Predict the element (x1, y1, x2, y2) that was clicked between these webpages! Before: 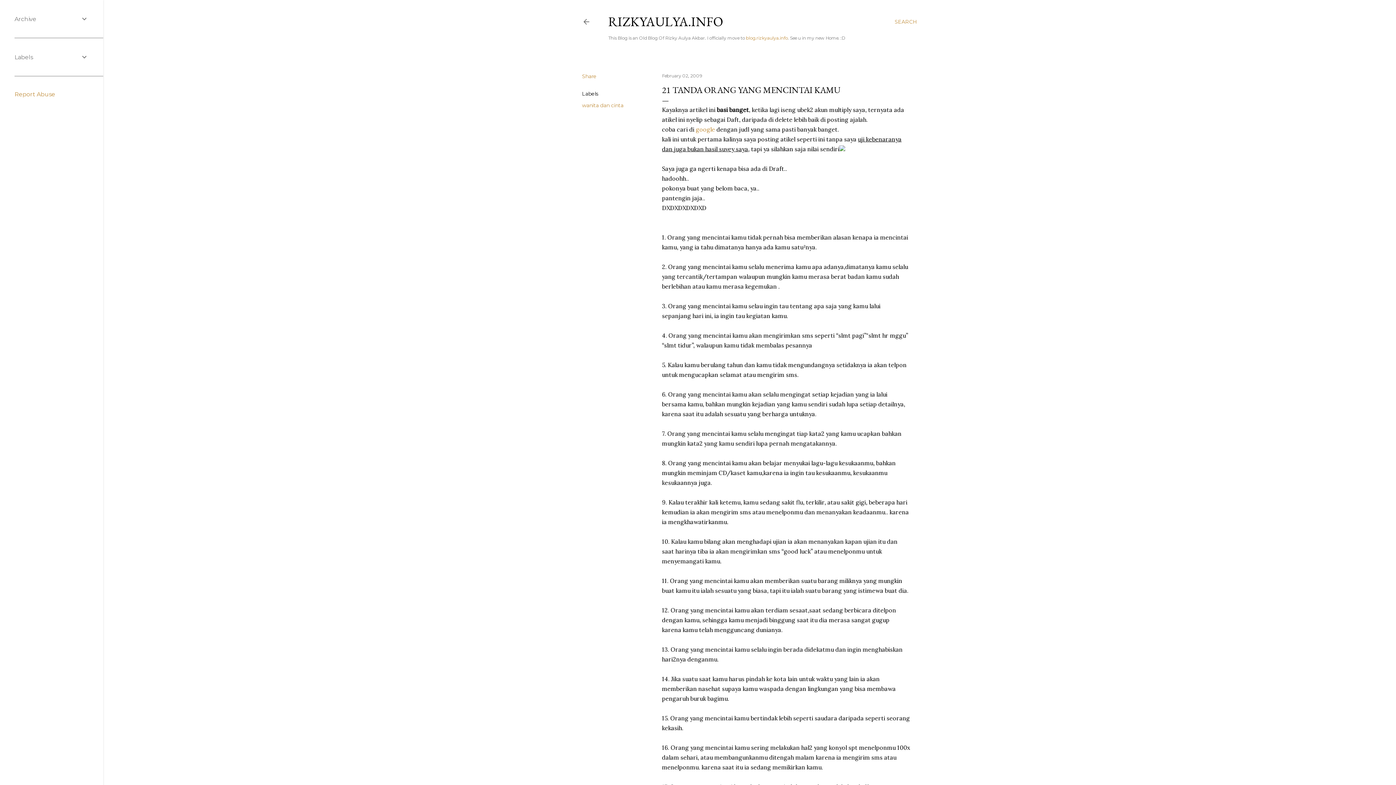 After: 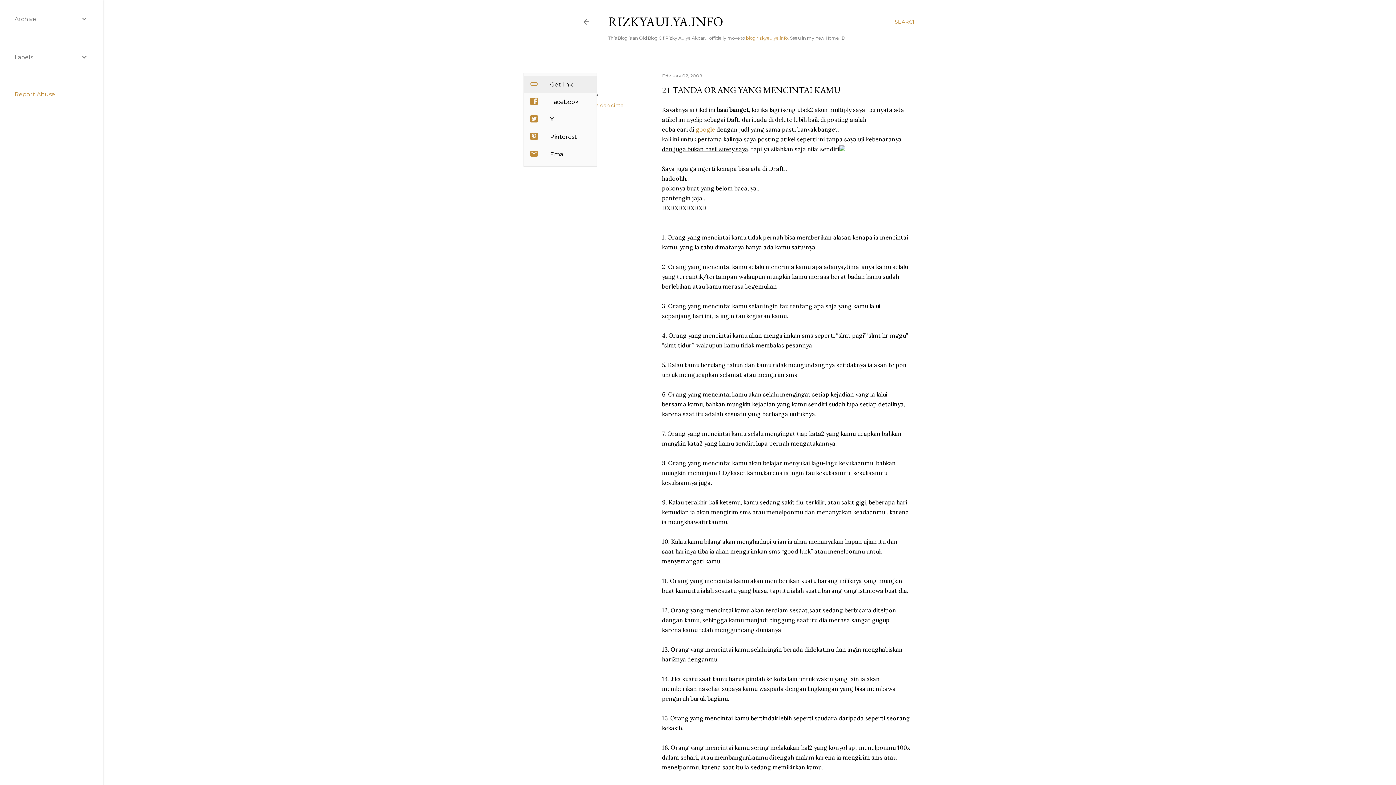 Action: label: Share bbox: (582, 73, 596, 79)